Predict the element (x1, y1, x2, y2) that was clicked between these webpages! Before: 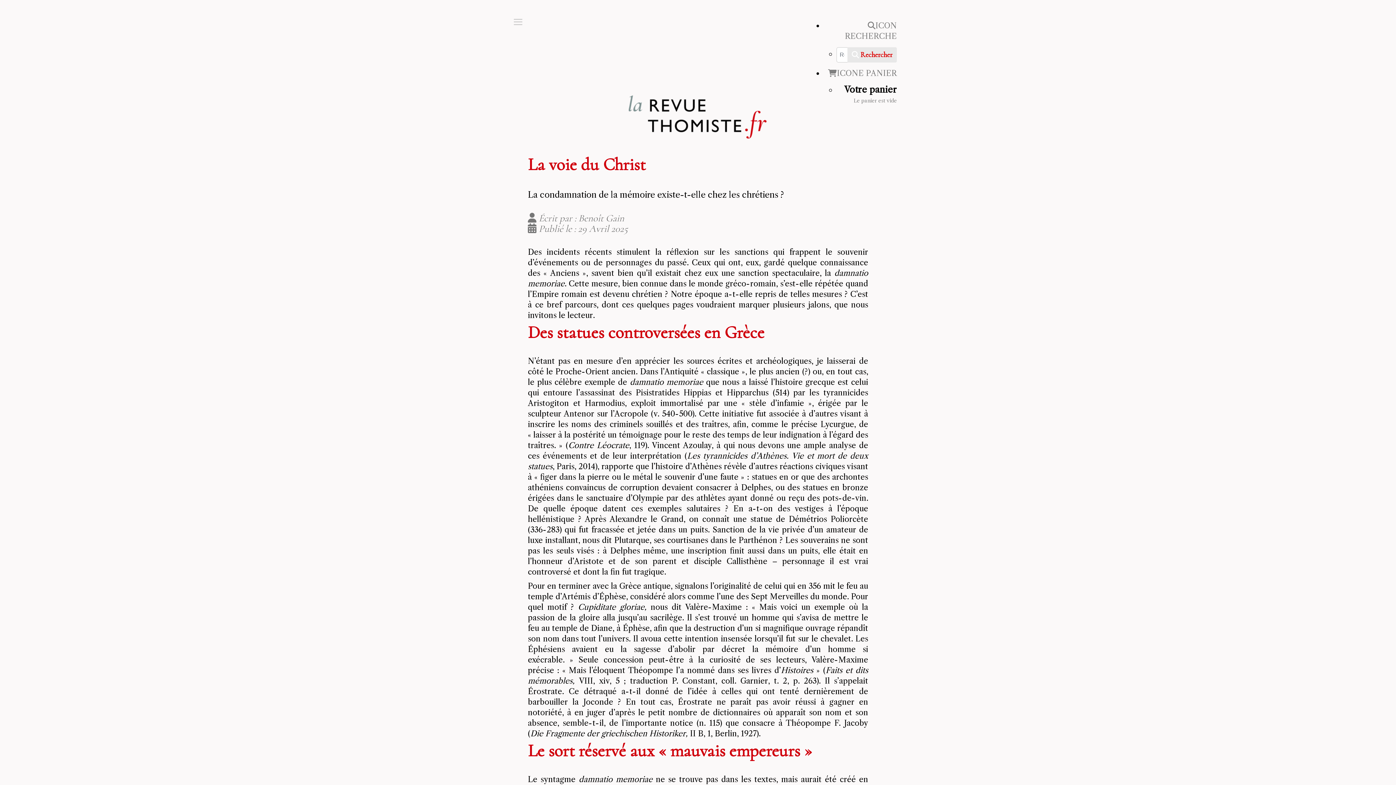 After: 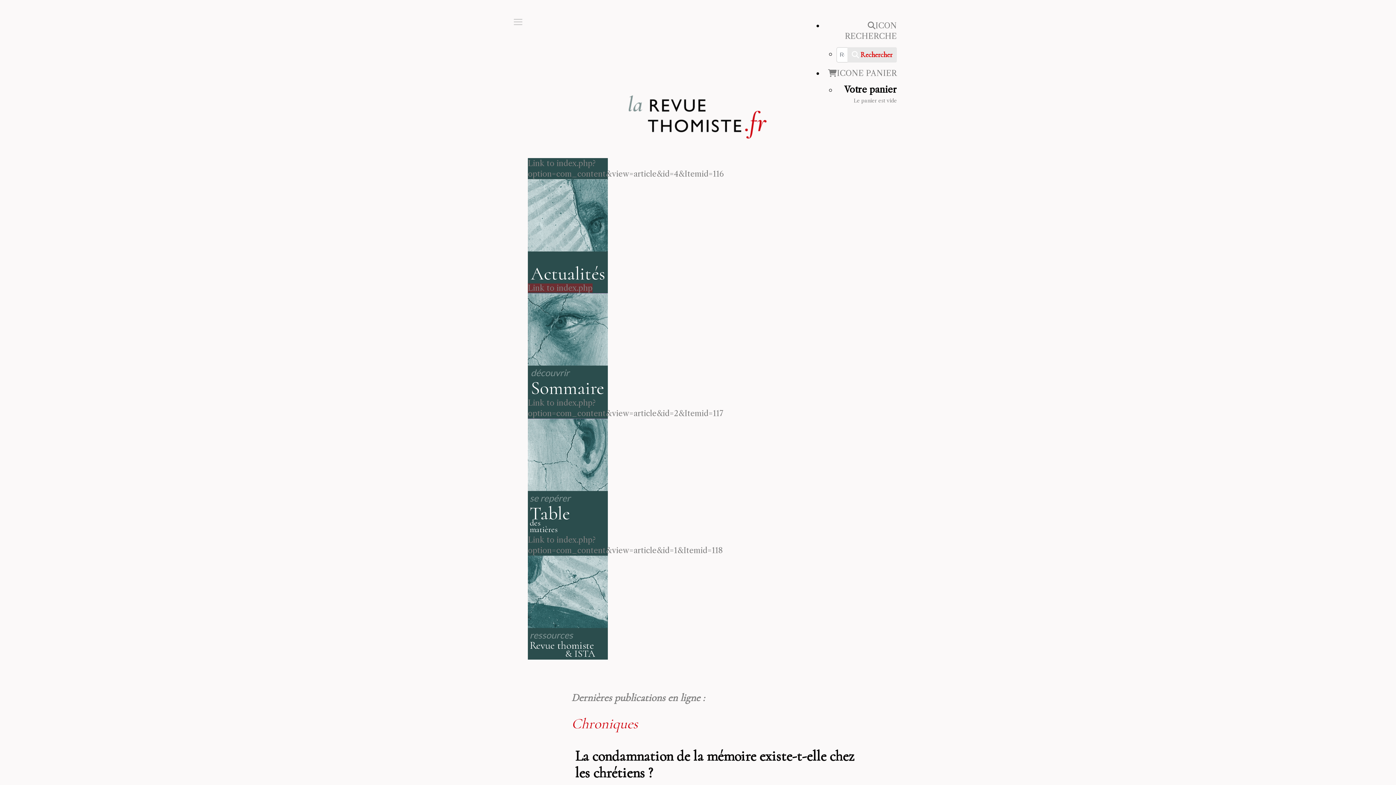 Action: bbox: (585, 93, 811, 141)